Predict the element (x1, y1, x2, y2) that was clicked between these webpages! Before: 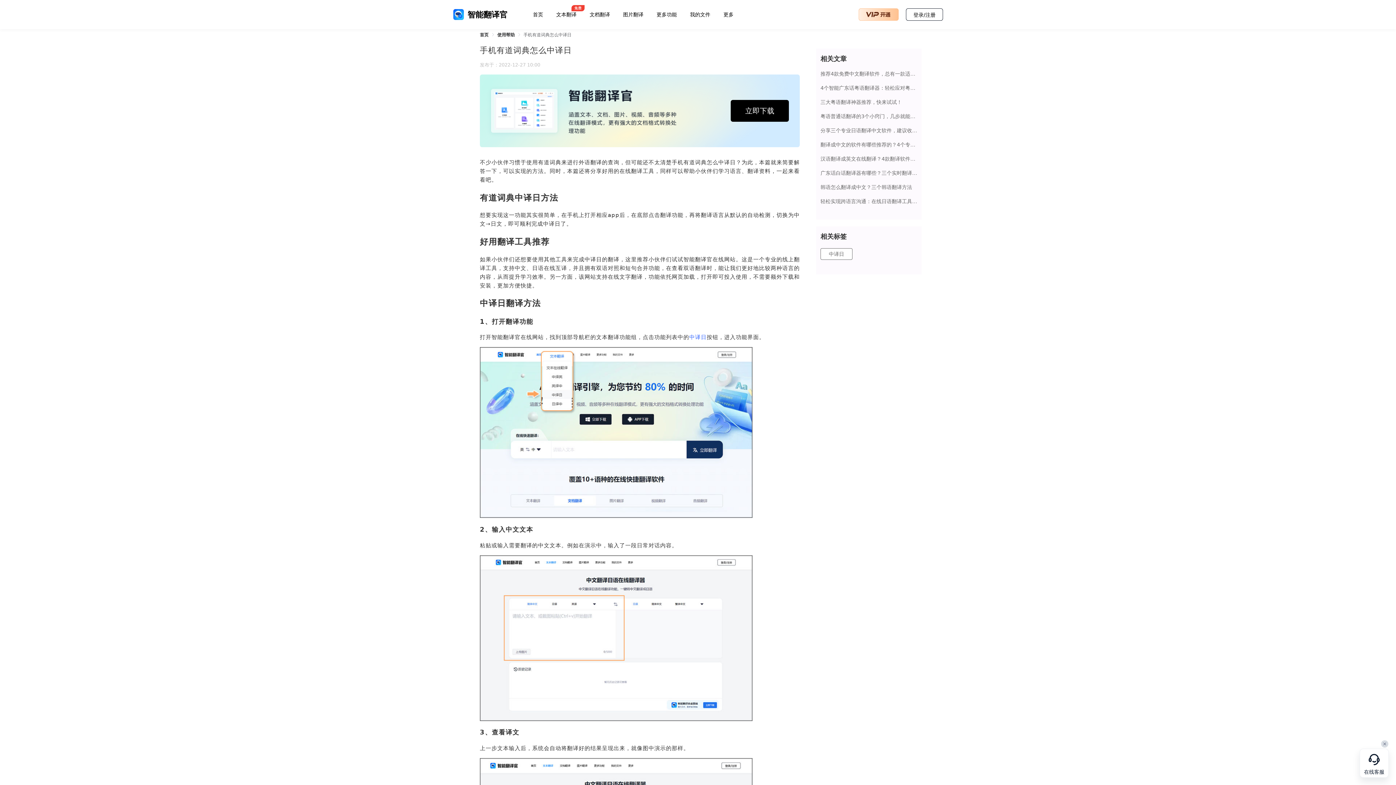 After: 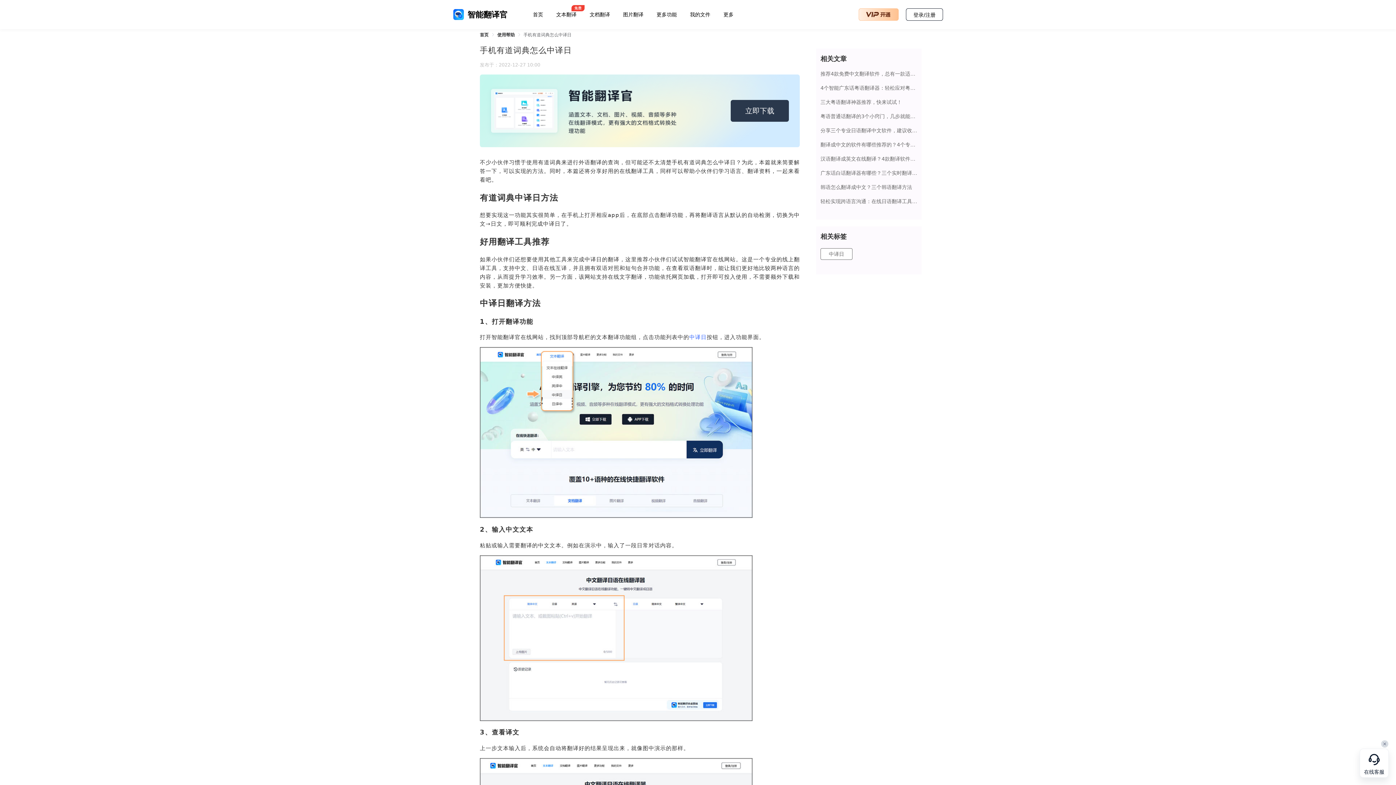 Action: label: 立即下载 bbox: (730, 99, 789, 121)